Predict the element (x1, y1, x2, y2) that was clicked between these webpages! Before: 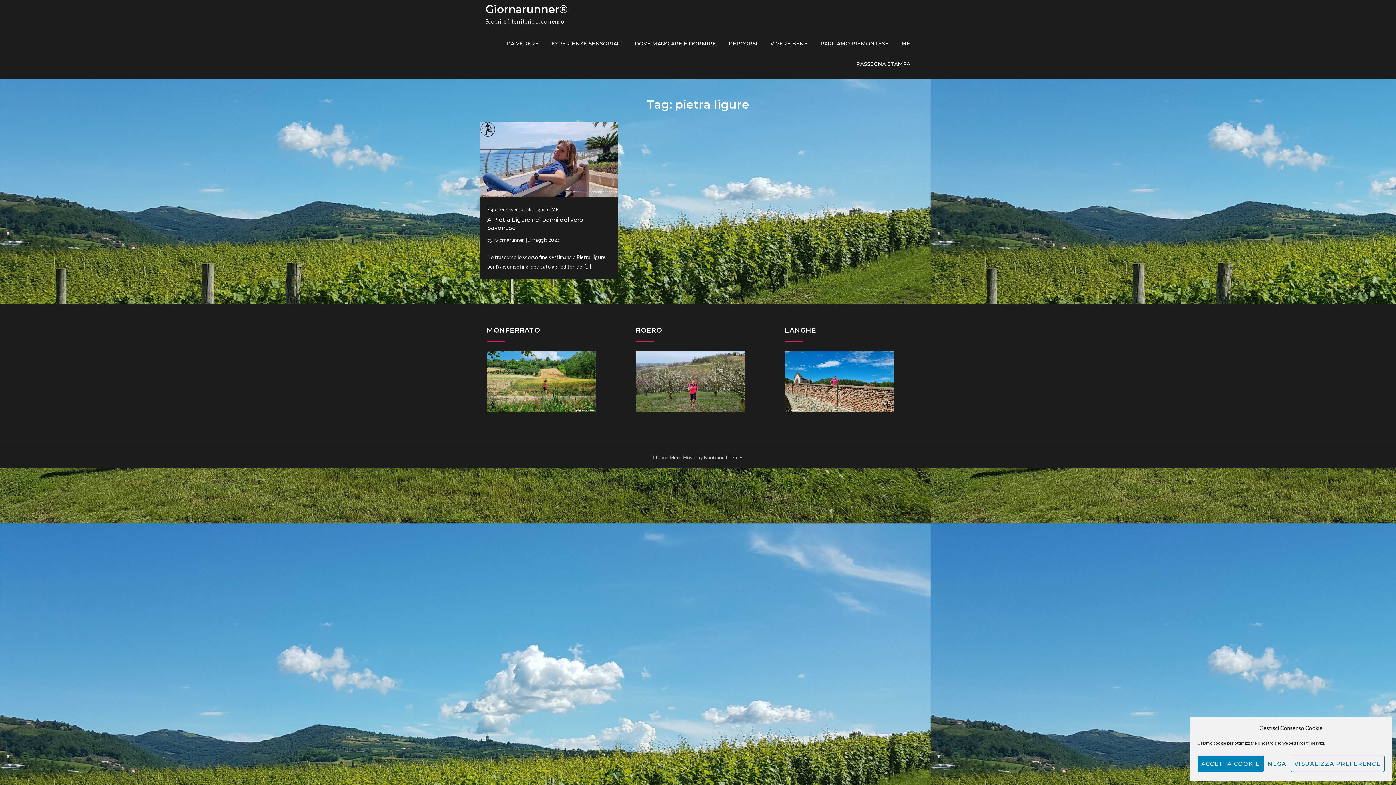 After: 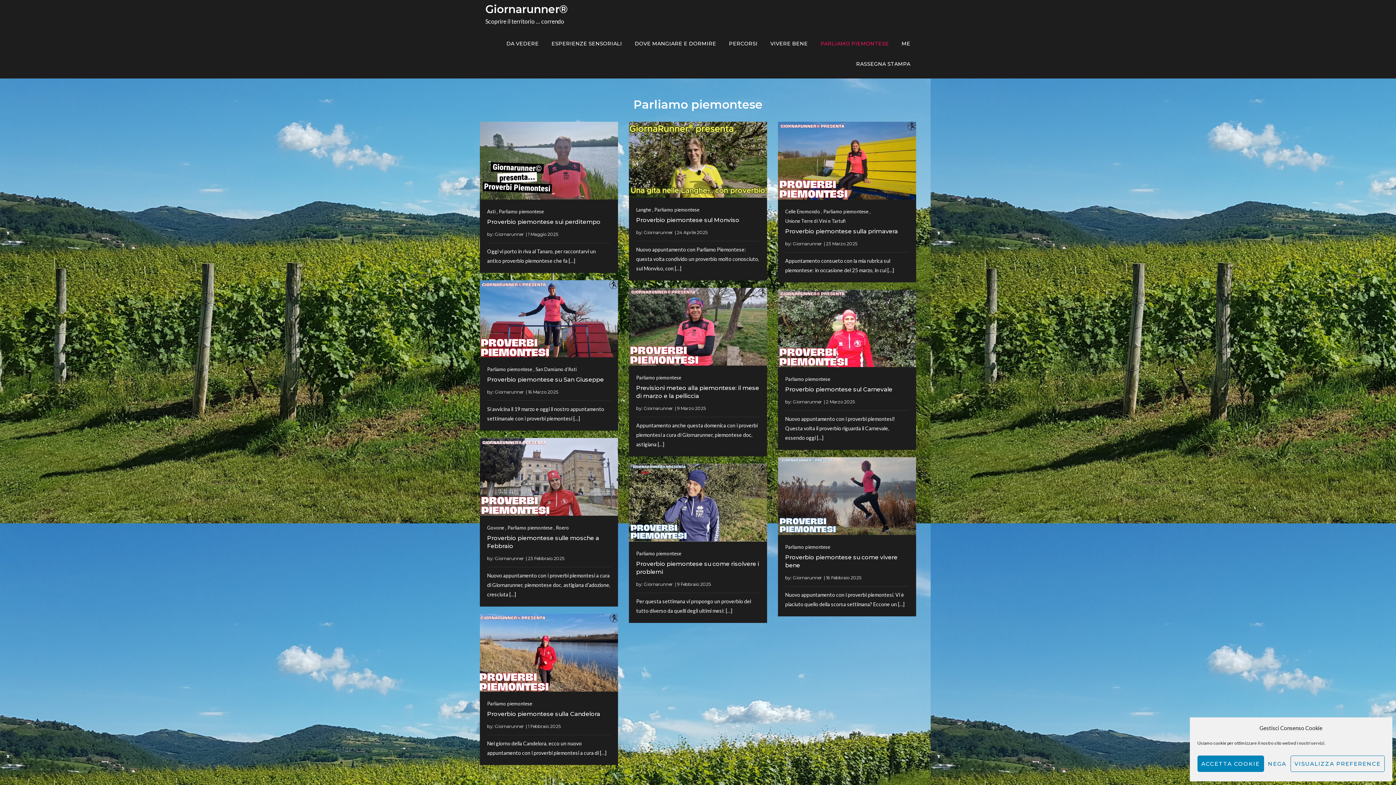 Action: label: PARLIAMO PIEMONTESE bbox: (814, 33, 894, 53)